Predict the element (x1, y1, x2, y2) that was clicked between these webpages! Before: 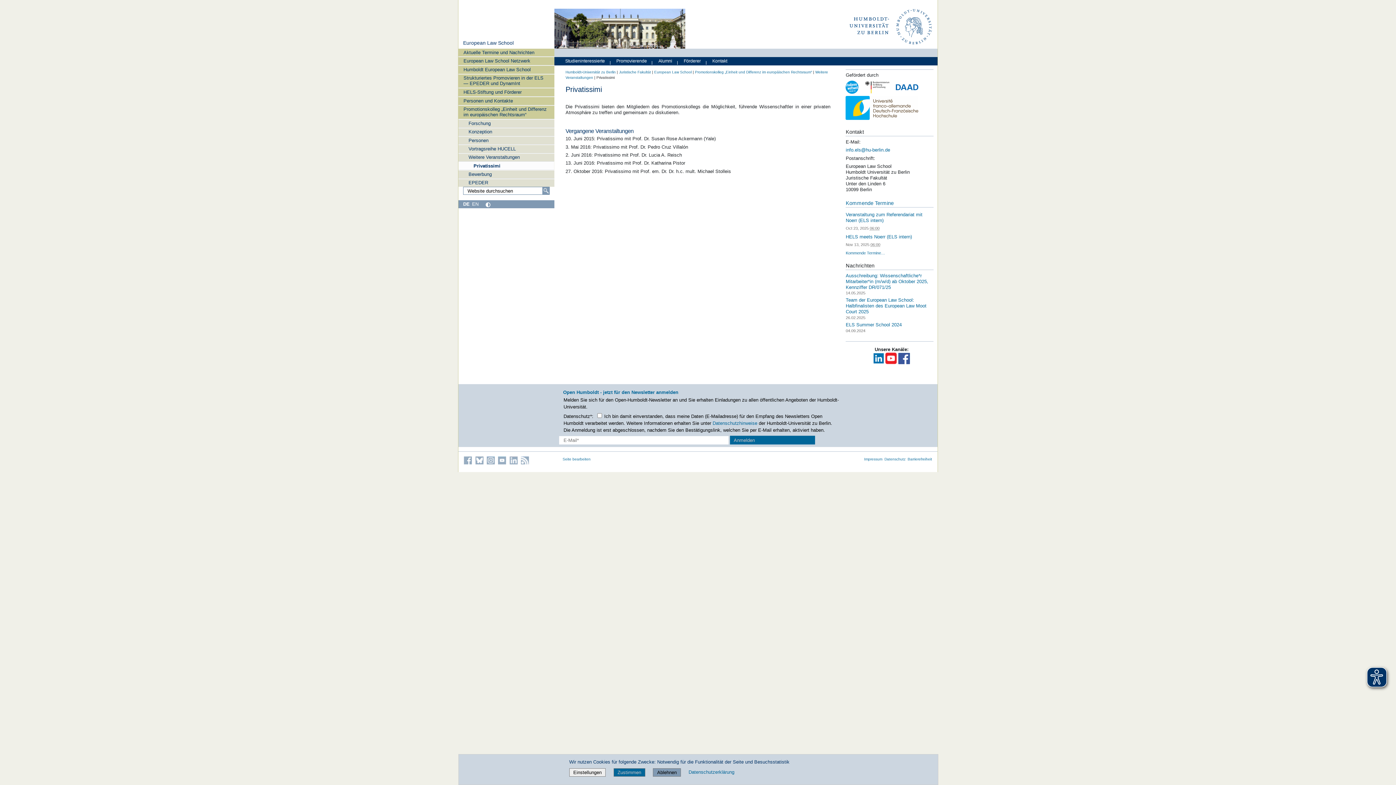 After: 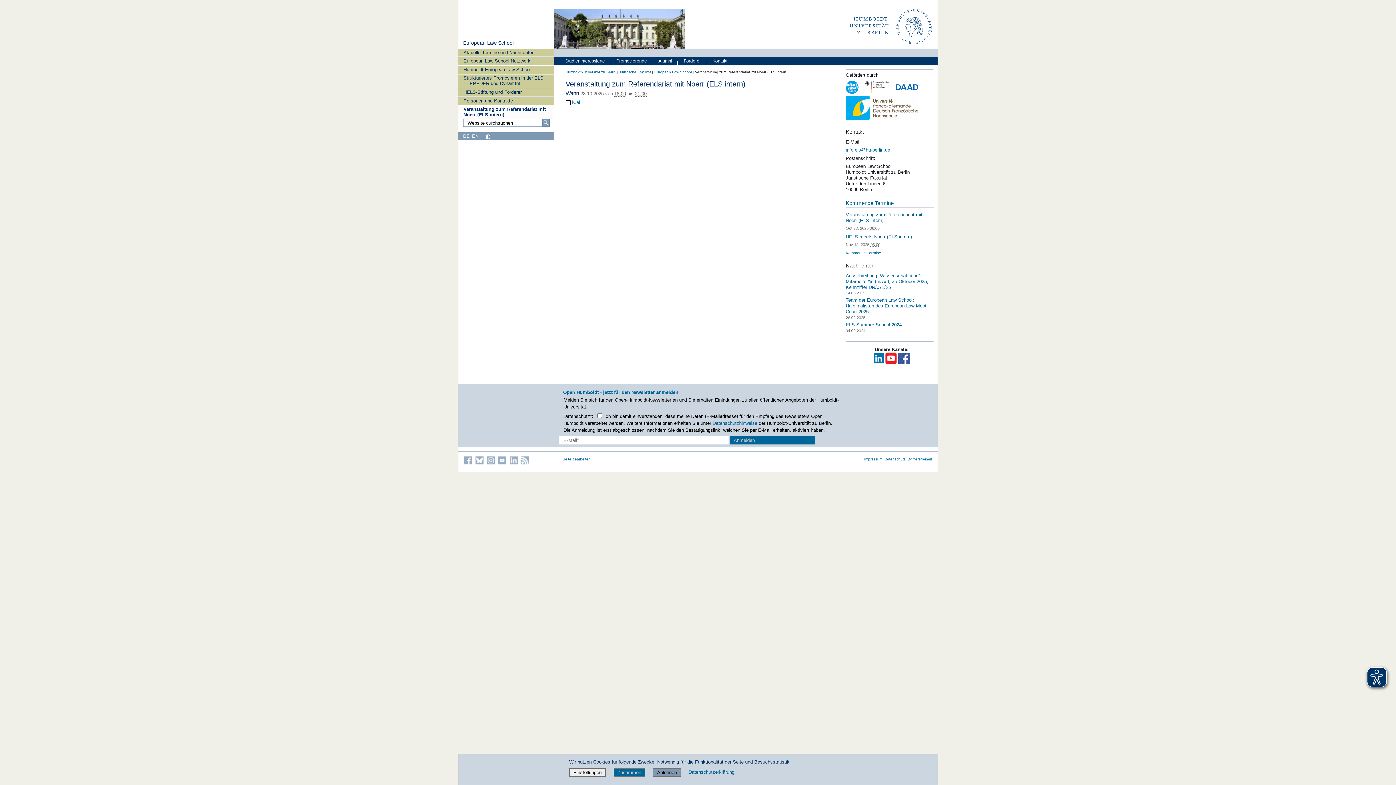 Action: bbox: (845, 210, 933, 225) label: Veranstaltung zum Referendariat mit Noerr (ELS intern)